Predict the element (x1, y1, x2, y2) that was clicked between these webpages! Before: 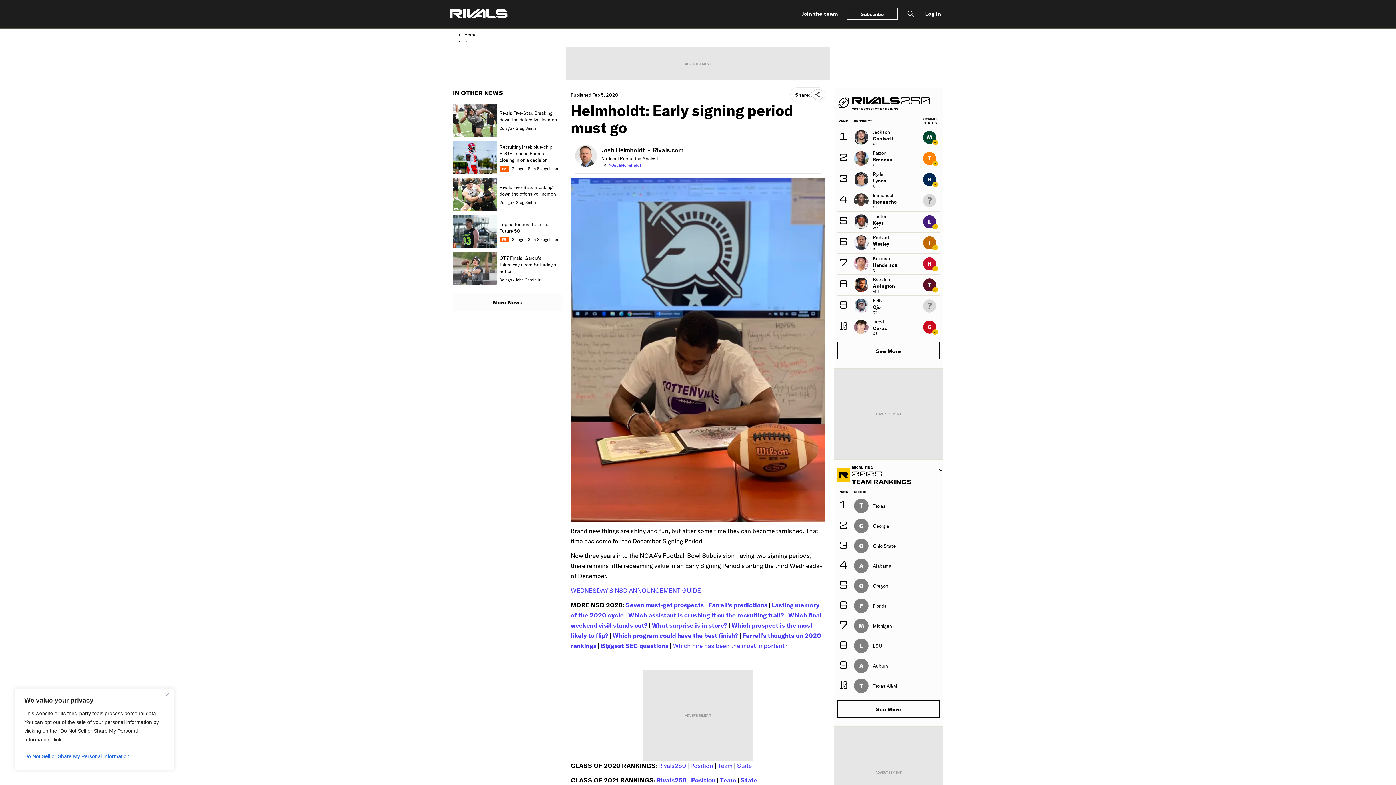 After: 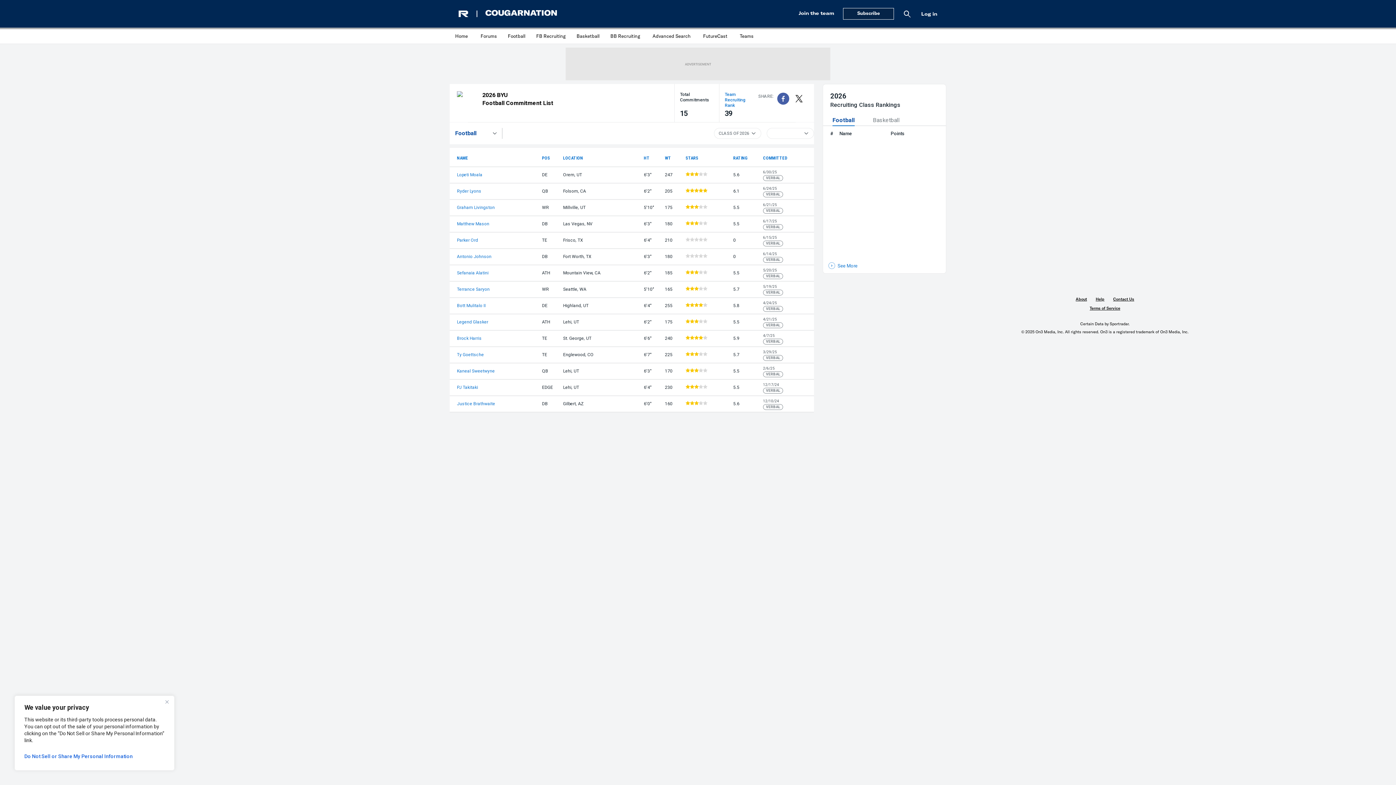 Action: bbox: (922, 172, 938, 186)